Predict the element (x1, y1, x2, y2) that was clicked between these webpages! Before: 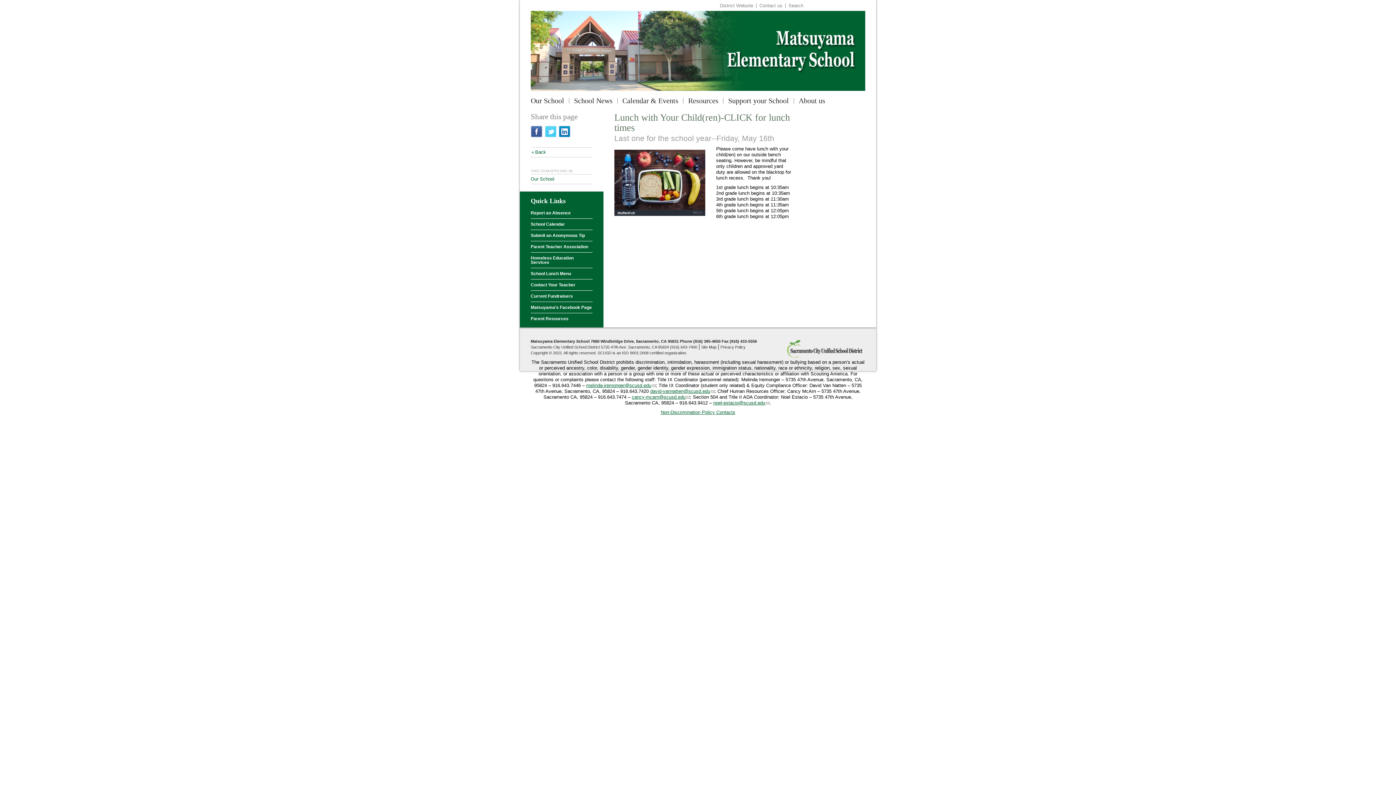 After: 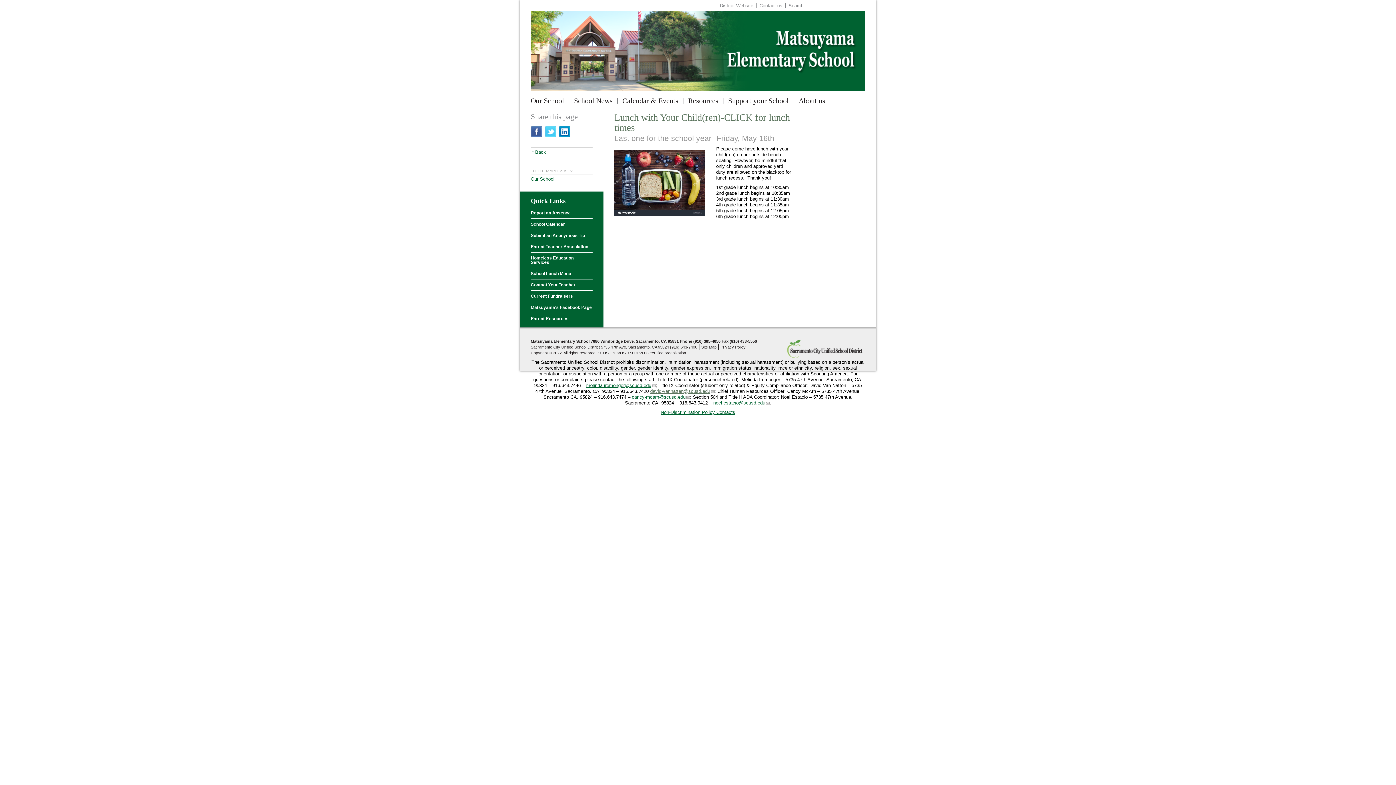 Action: bbox: (650, 388, 710, 394) label: david-vannatten@scusd.edu